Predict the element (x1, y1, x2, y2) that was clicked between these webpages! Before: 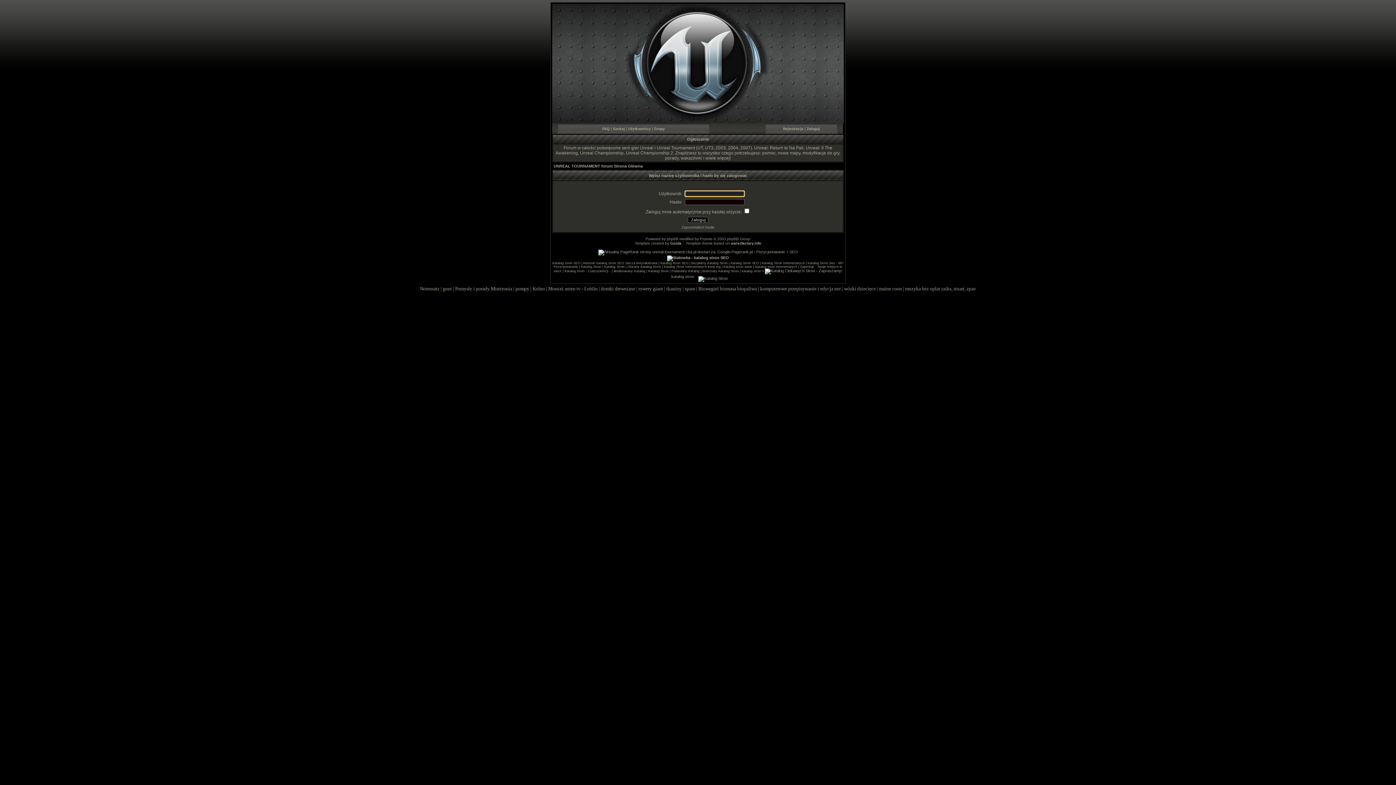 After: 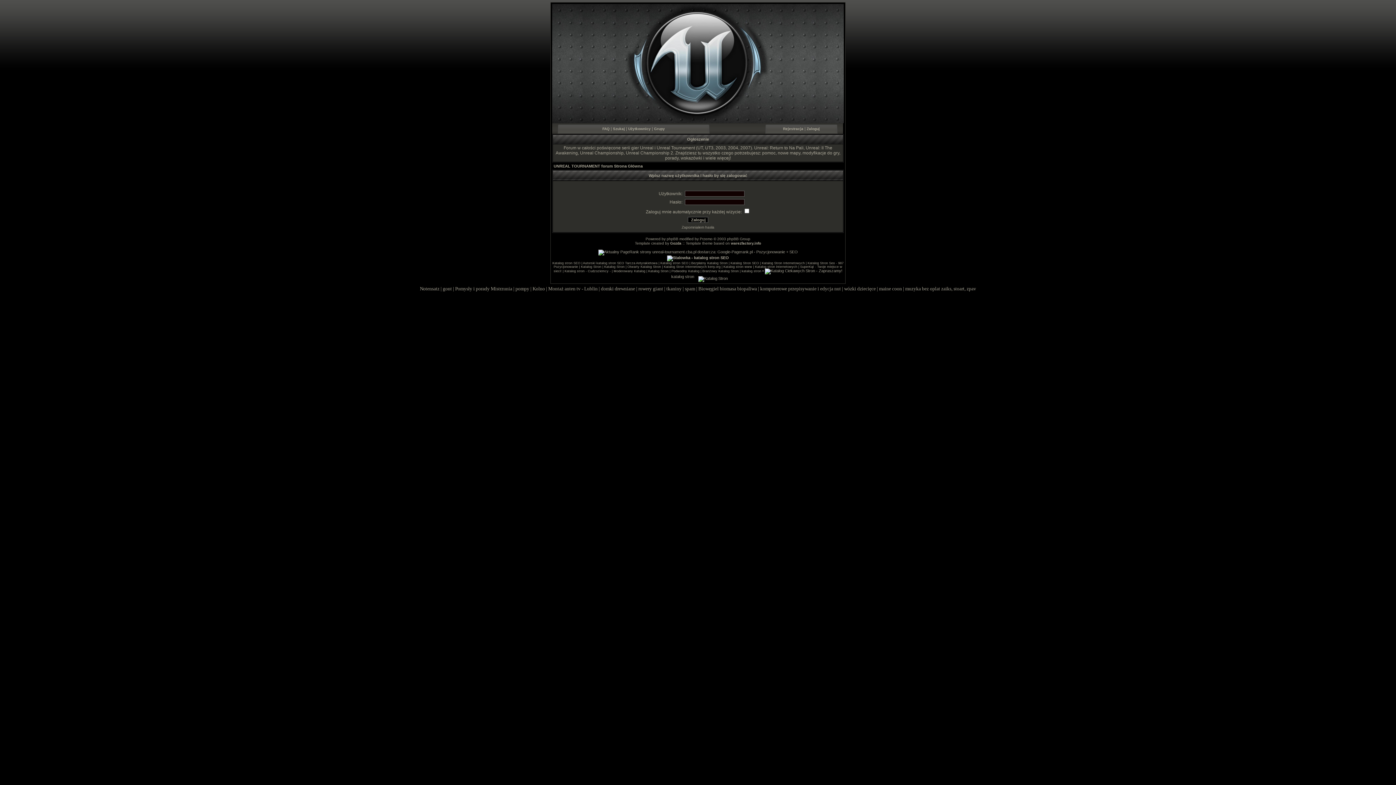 Action: label: Bezpłatny Katalog Stron bbox: (691, 261, 727, 265)